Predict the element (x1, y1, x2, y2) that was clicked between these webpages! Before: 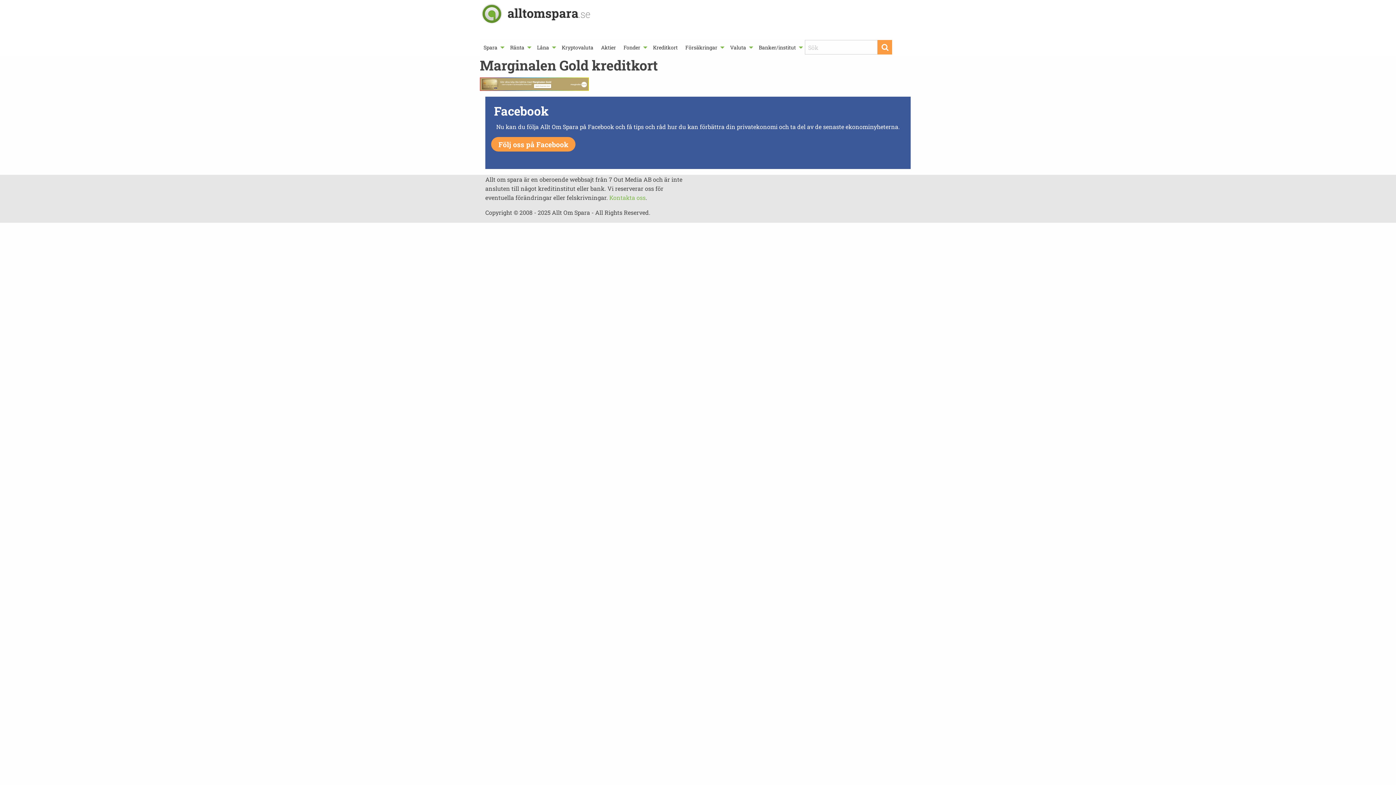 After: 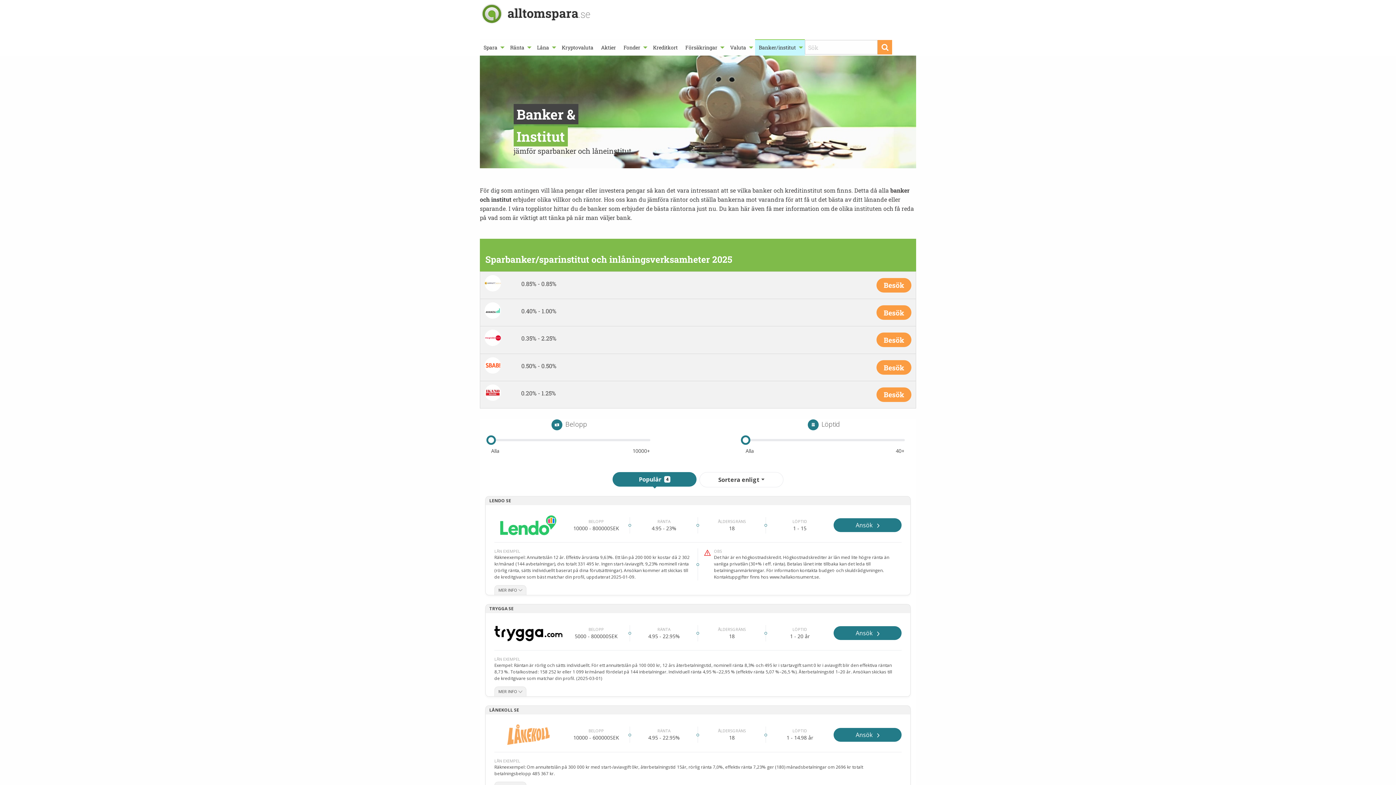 Action: bbox: (755, 39, 805, 55) label: Banker/institut